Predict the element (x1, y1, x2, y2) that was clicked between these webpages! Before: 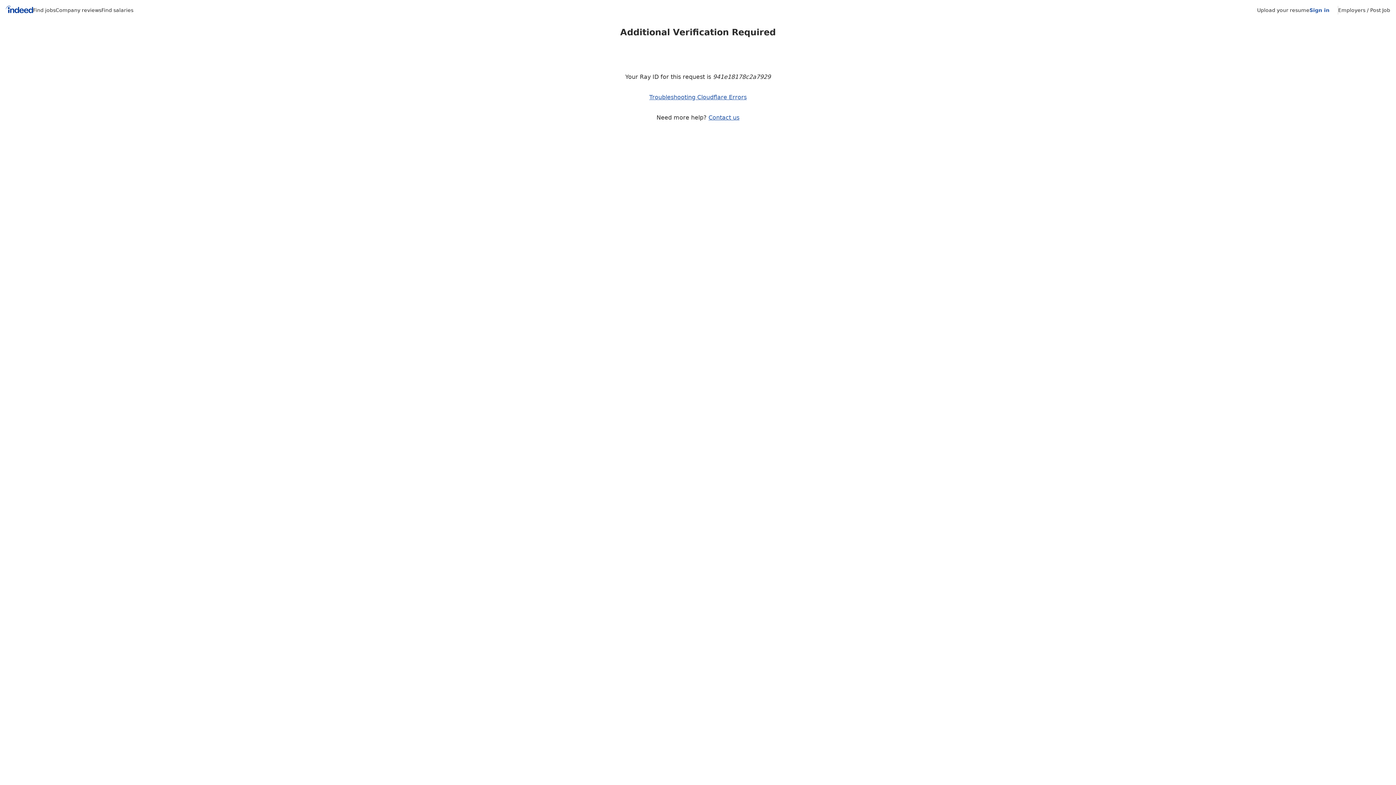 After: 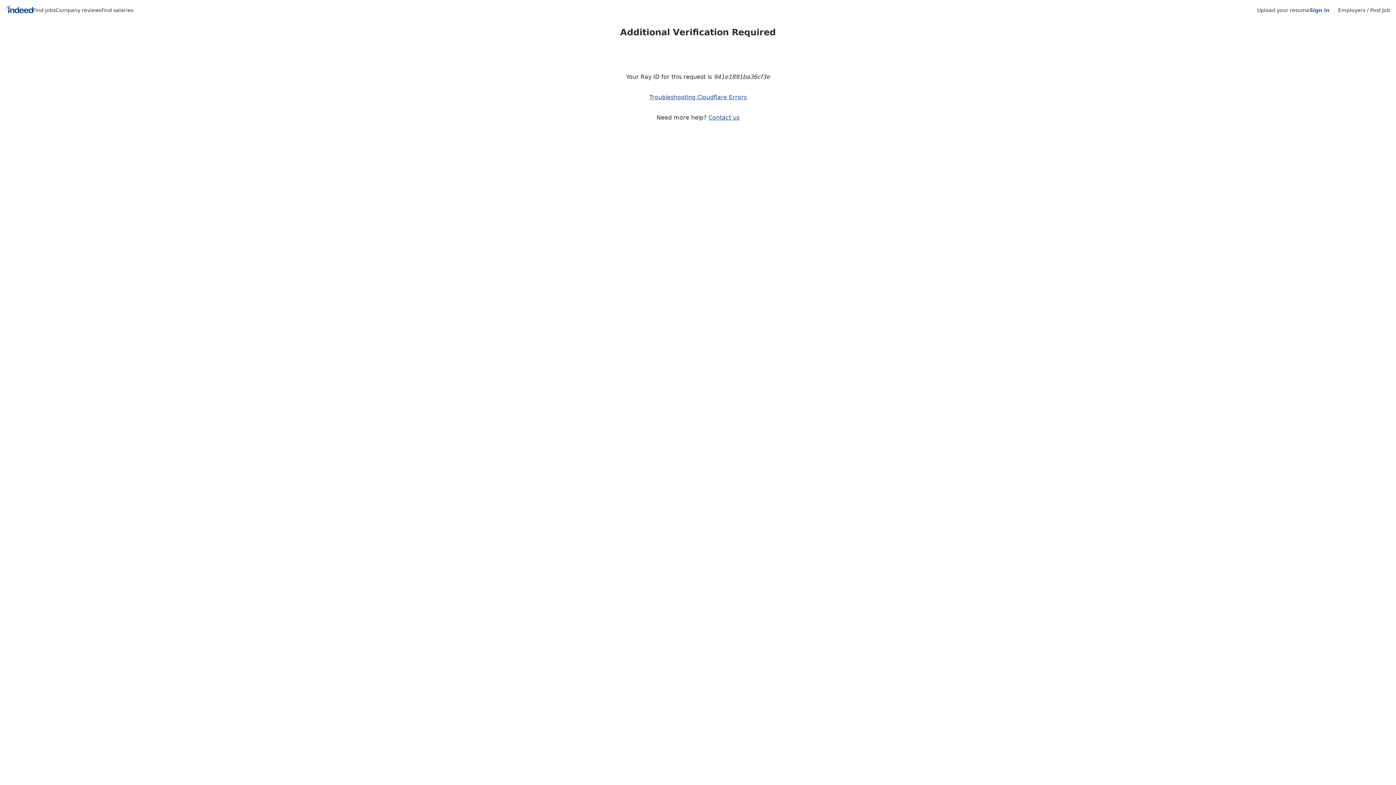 Action: bbox: (5, 5, 33, 15) label: Indeed Home